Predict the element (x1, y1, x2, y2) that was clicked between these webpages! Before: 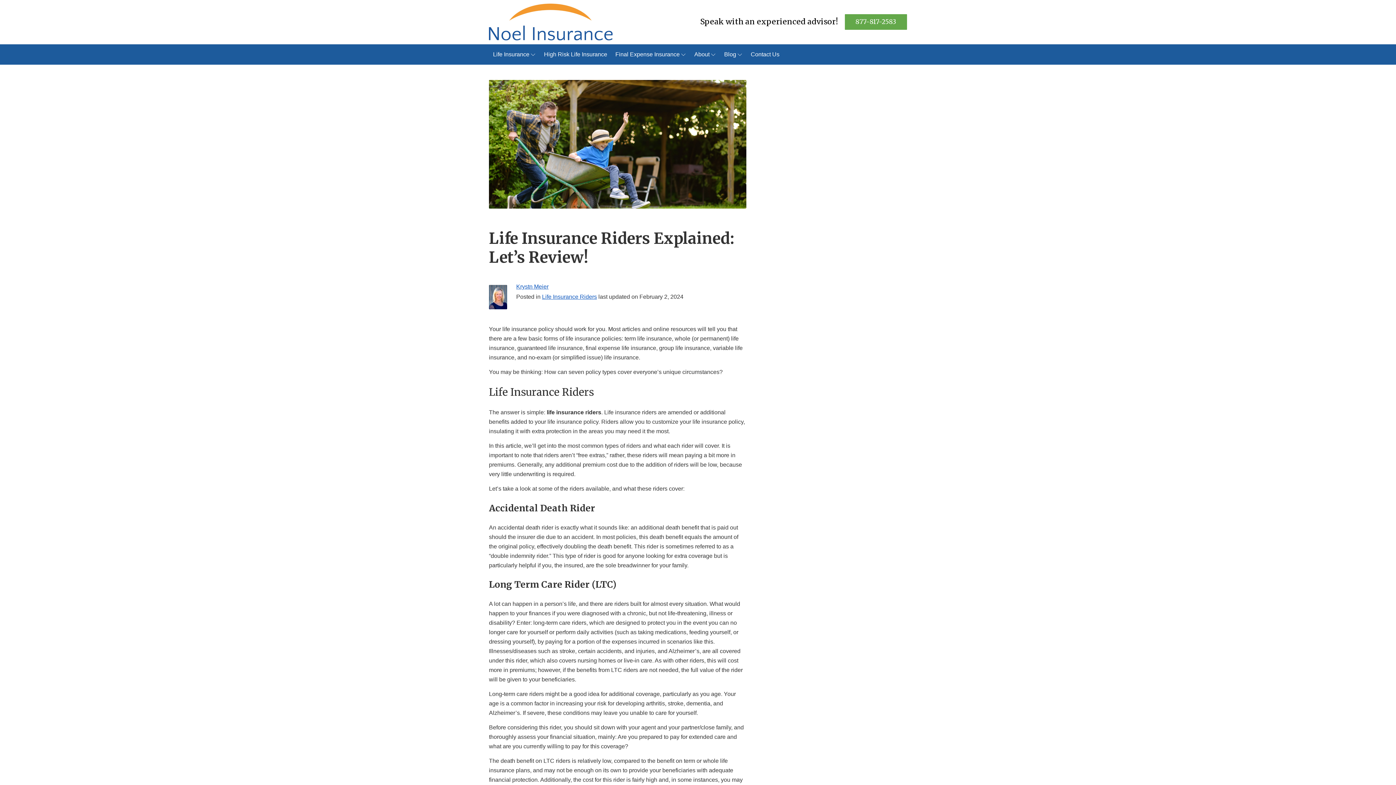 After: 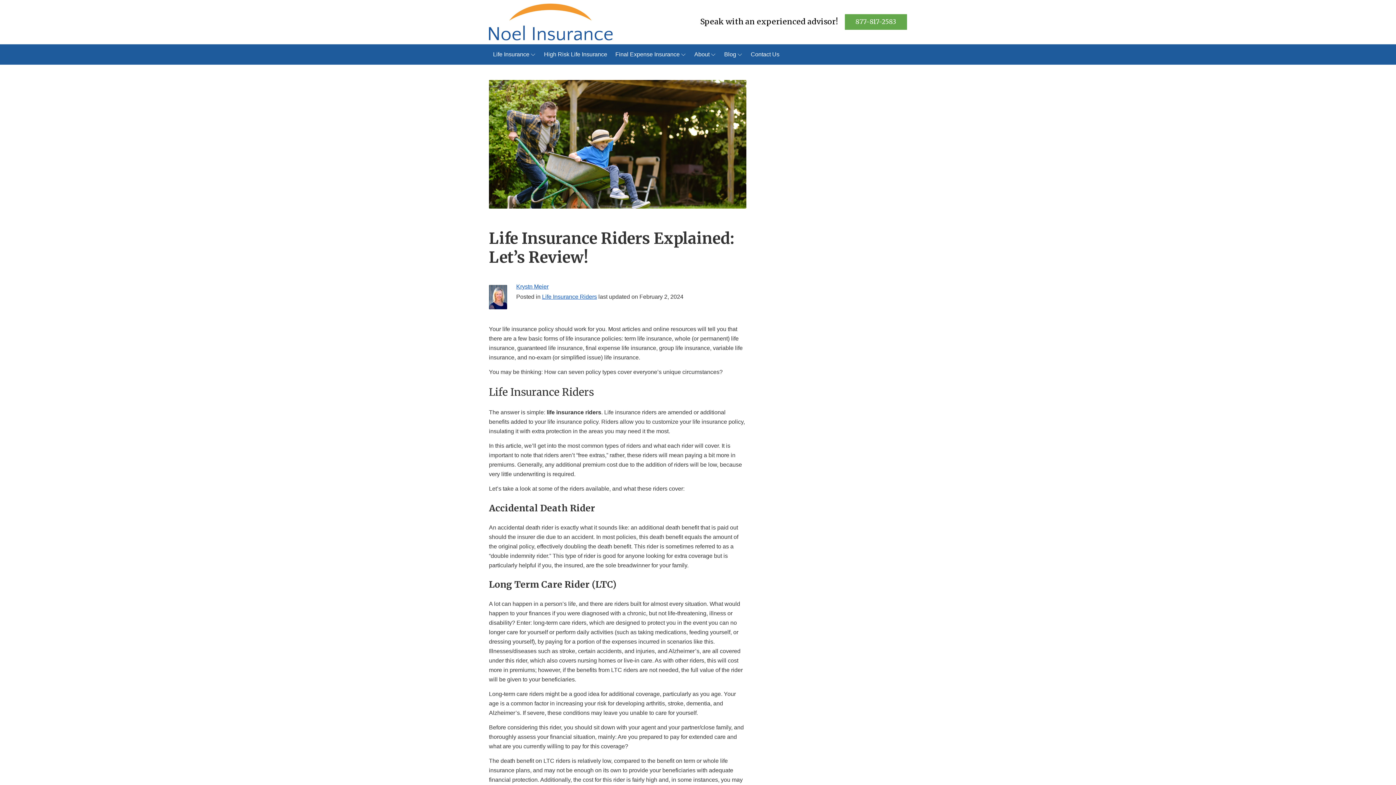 Action: bbox: (783, 46, 832, 61) label: 877-817-2583